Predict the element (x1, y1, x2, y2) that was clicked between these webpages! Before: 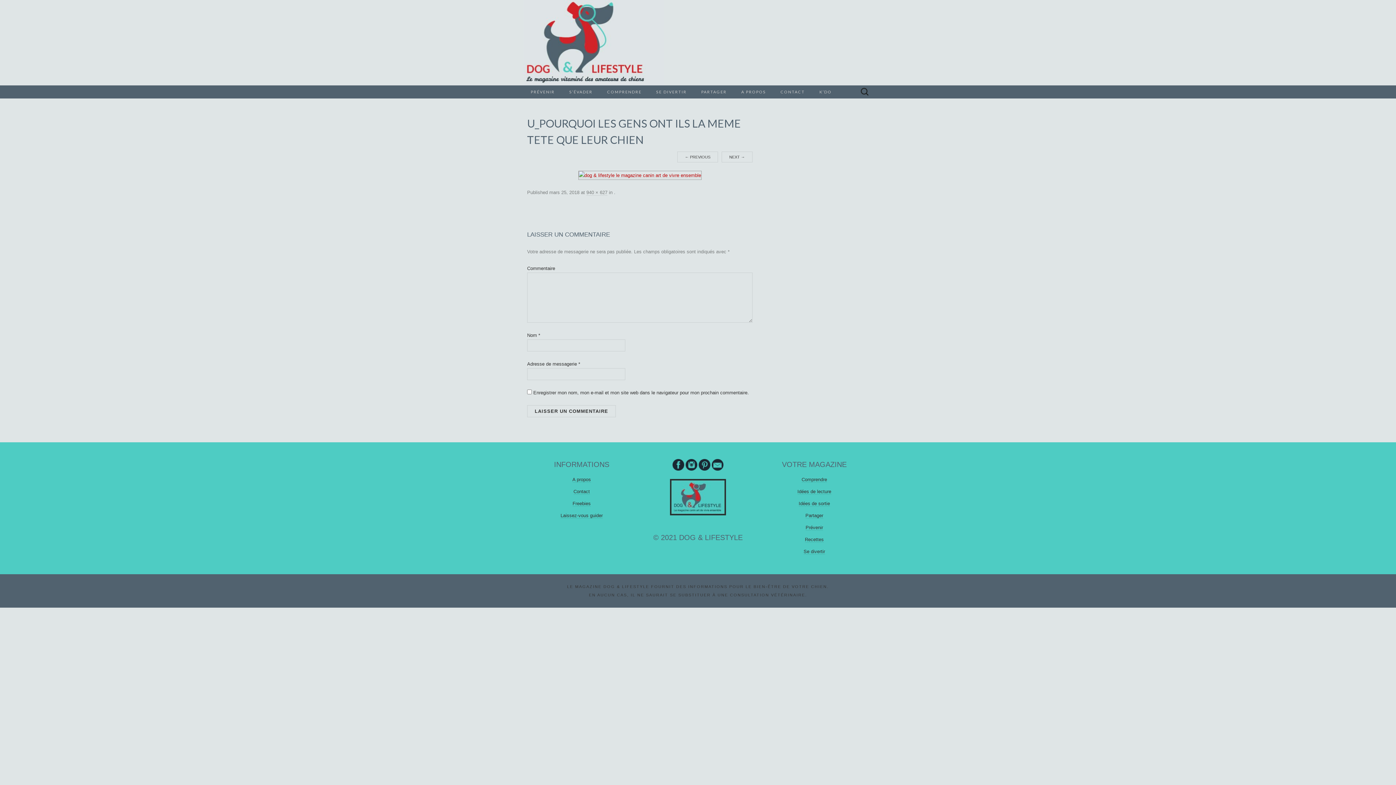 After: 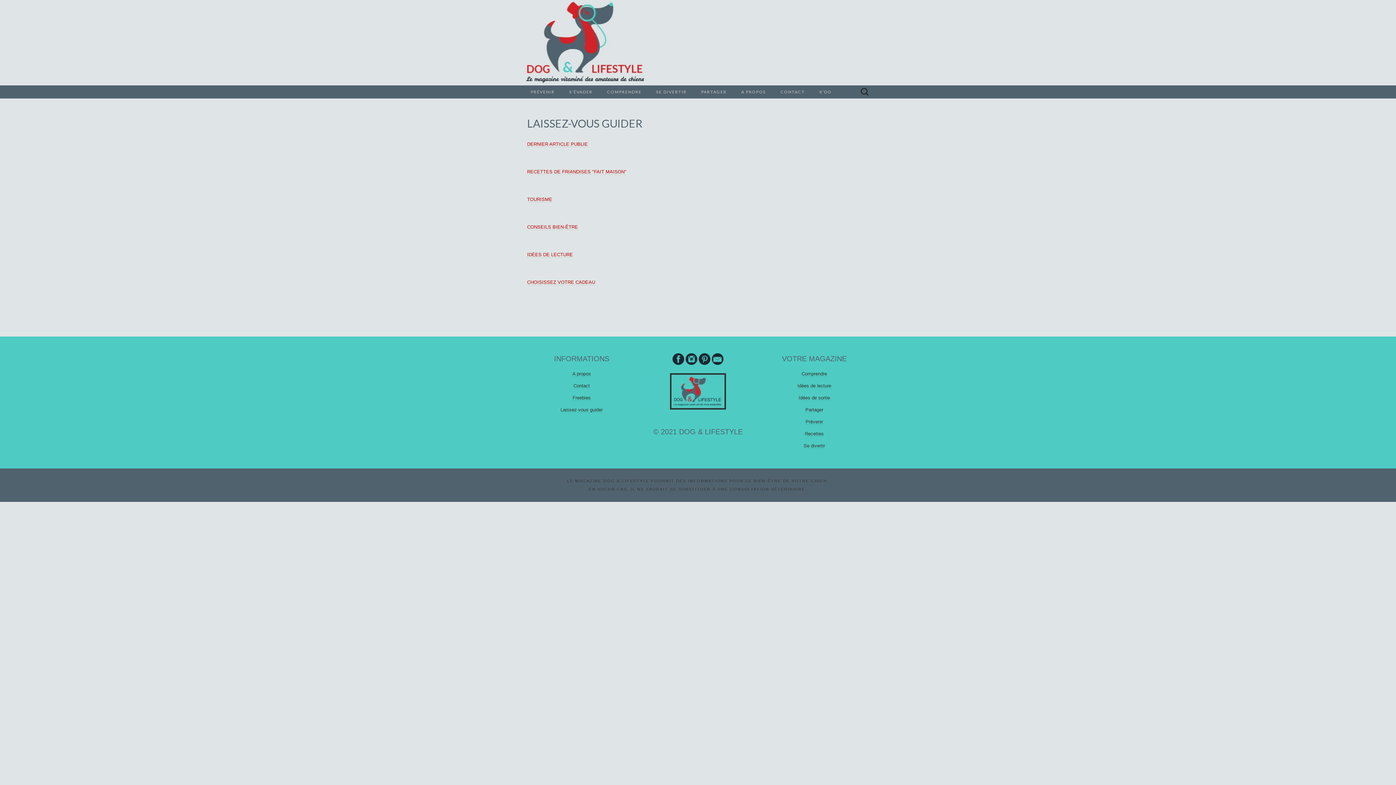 Action: bbox: (560, 513, 602, 518) label: Laissez-vous guider